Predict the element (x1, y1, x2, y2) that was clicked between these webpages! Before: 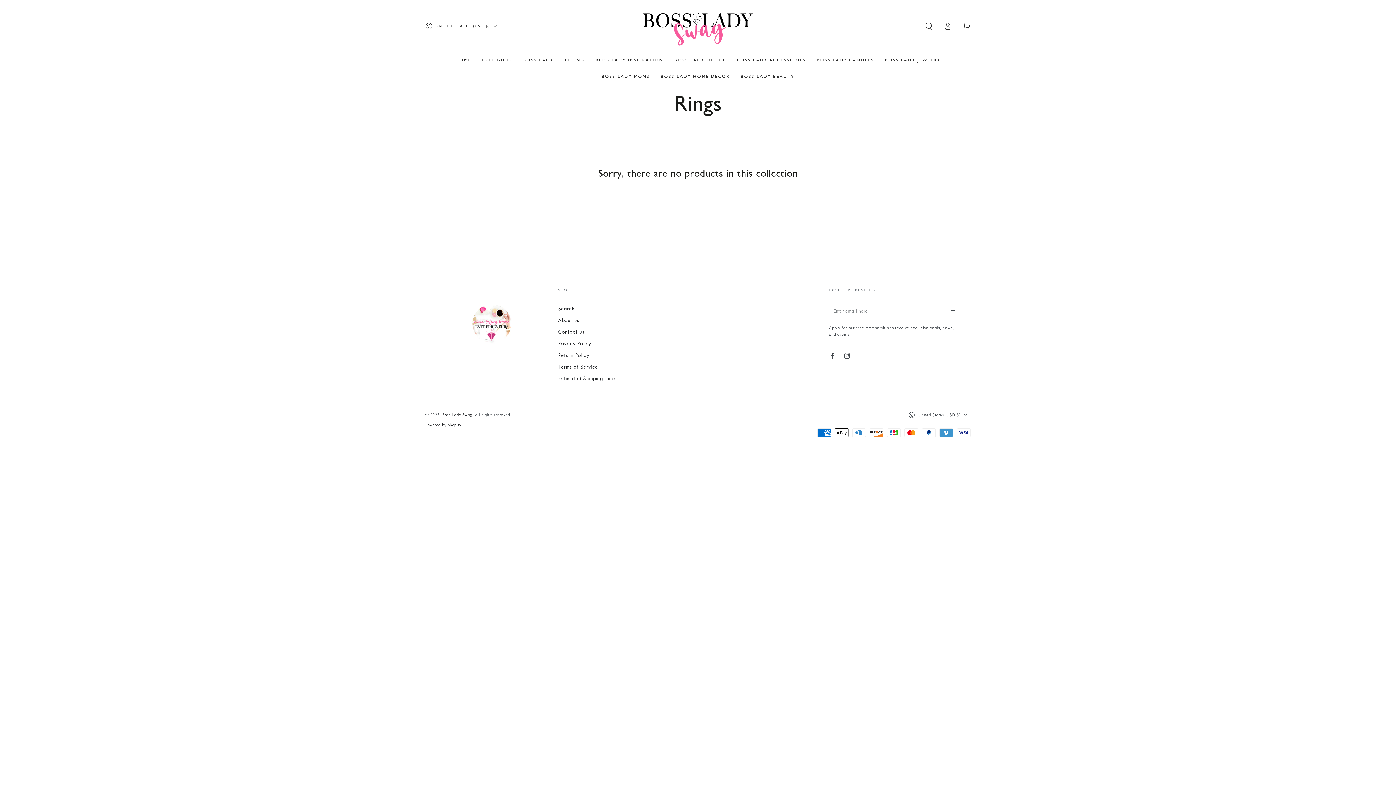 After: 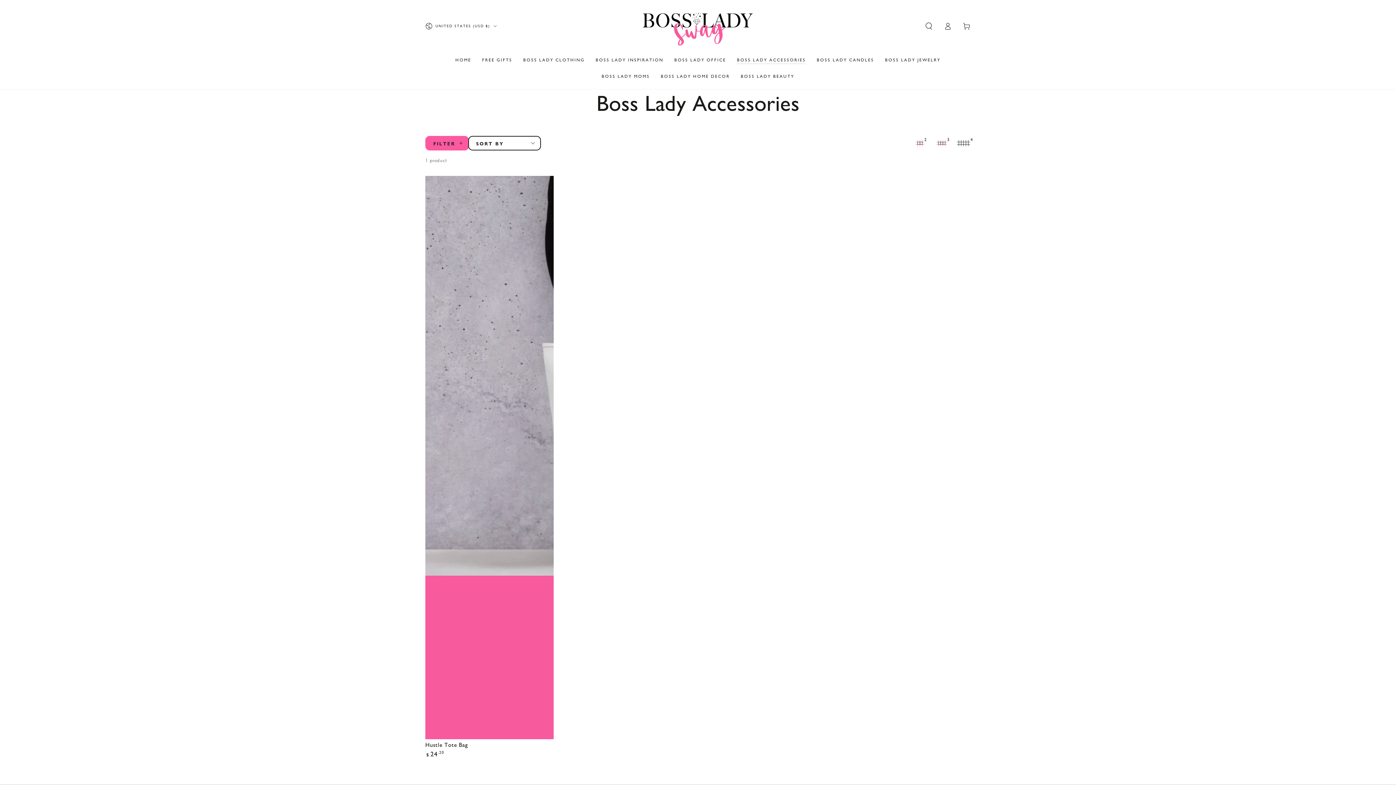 Action: label: BOSS LADY ACCESSORIES bbox: (731, 51, 811, 68)